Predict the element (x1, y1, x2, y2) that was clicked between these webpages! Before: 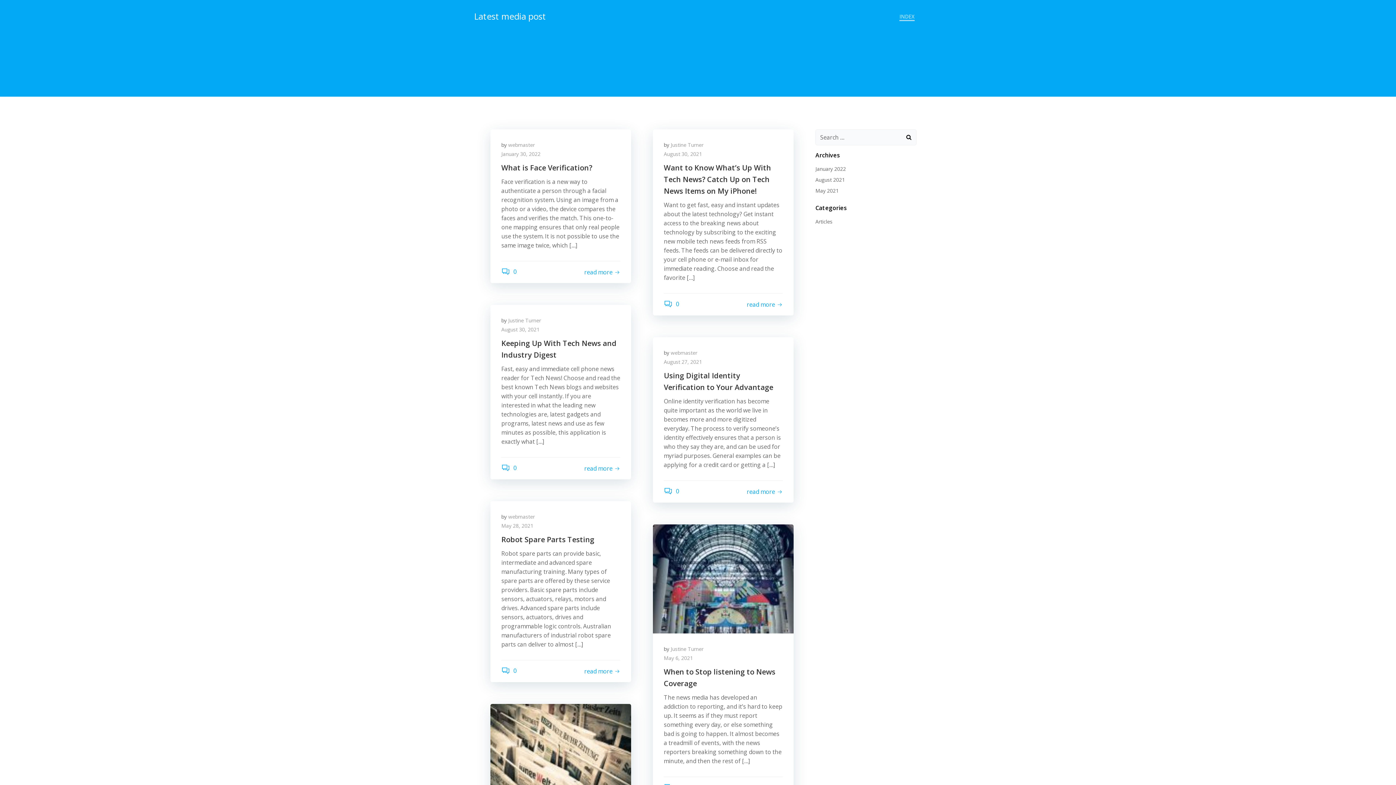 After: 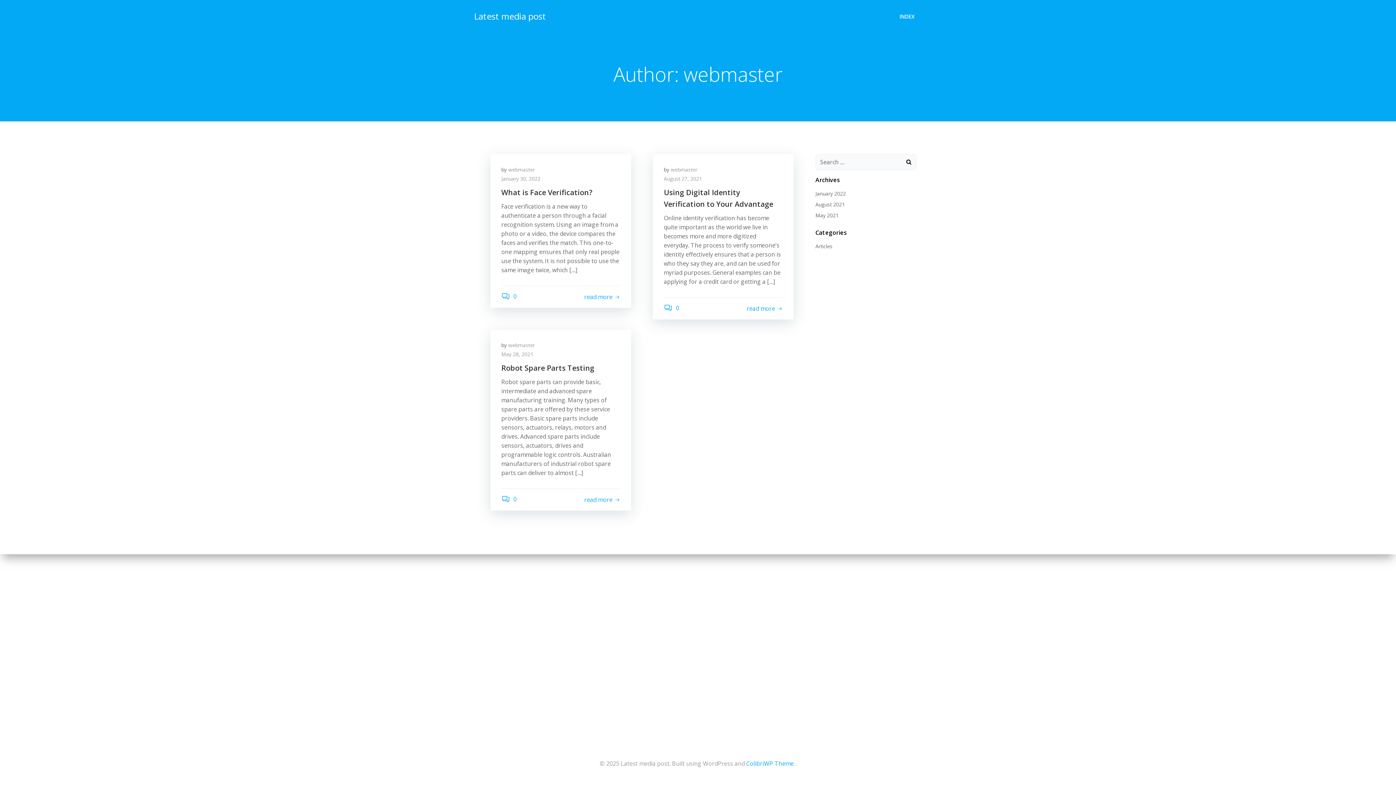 Action: label: webmaster bbox: (508, 513, 534, 520)